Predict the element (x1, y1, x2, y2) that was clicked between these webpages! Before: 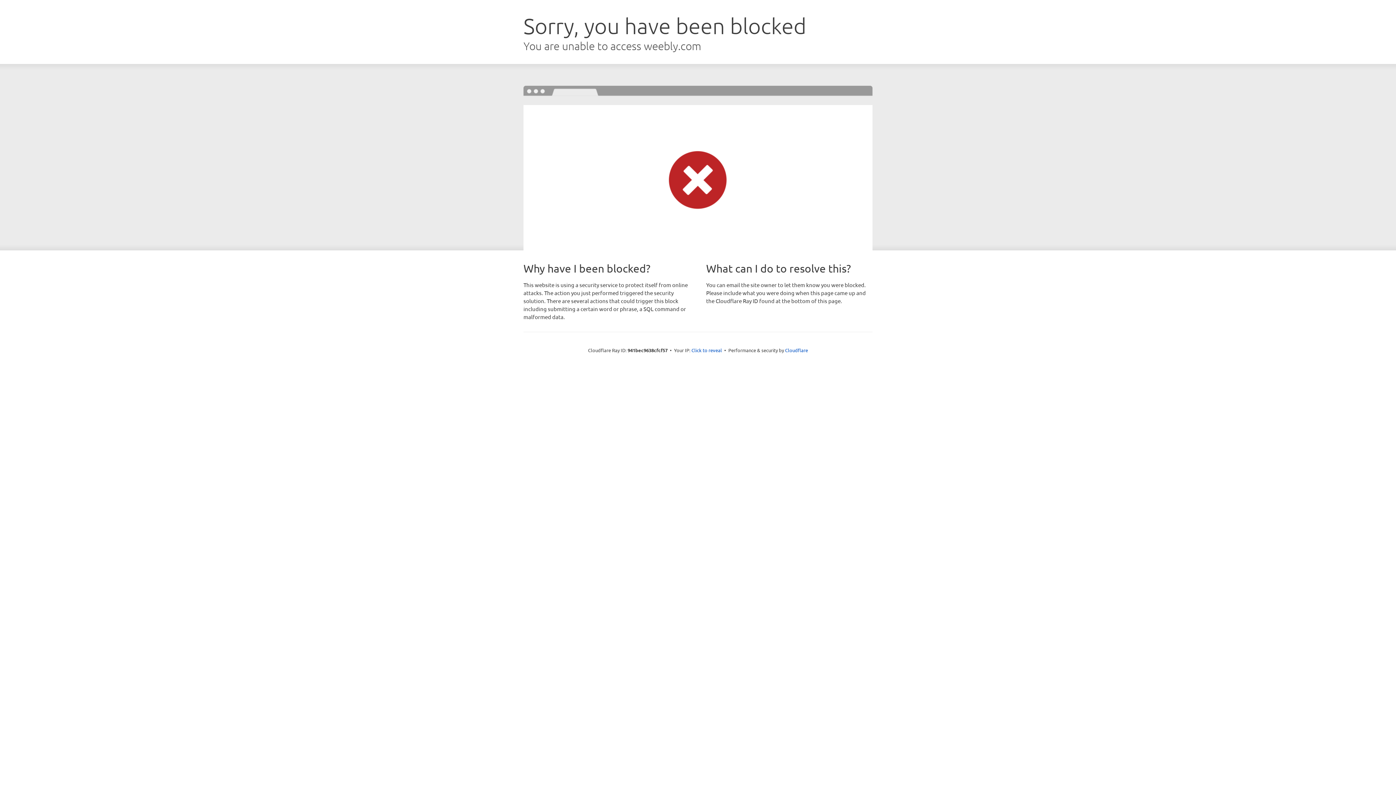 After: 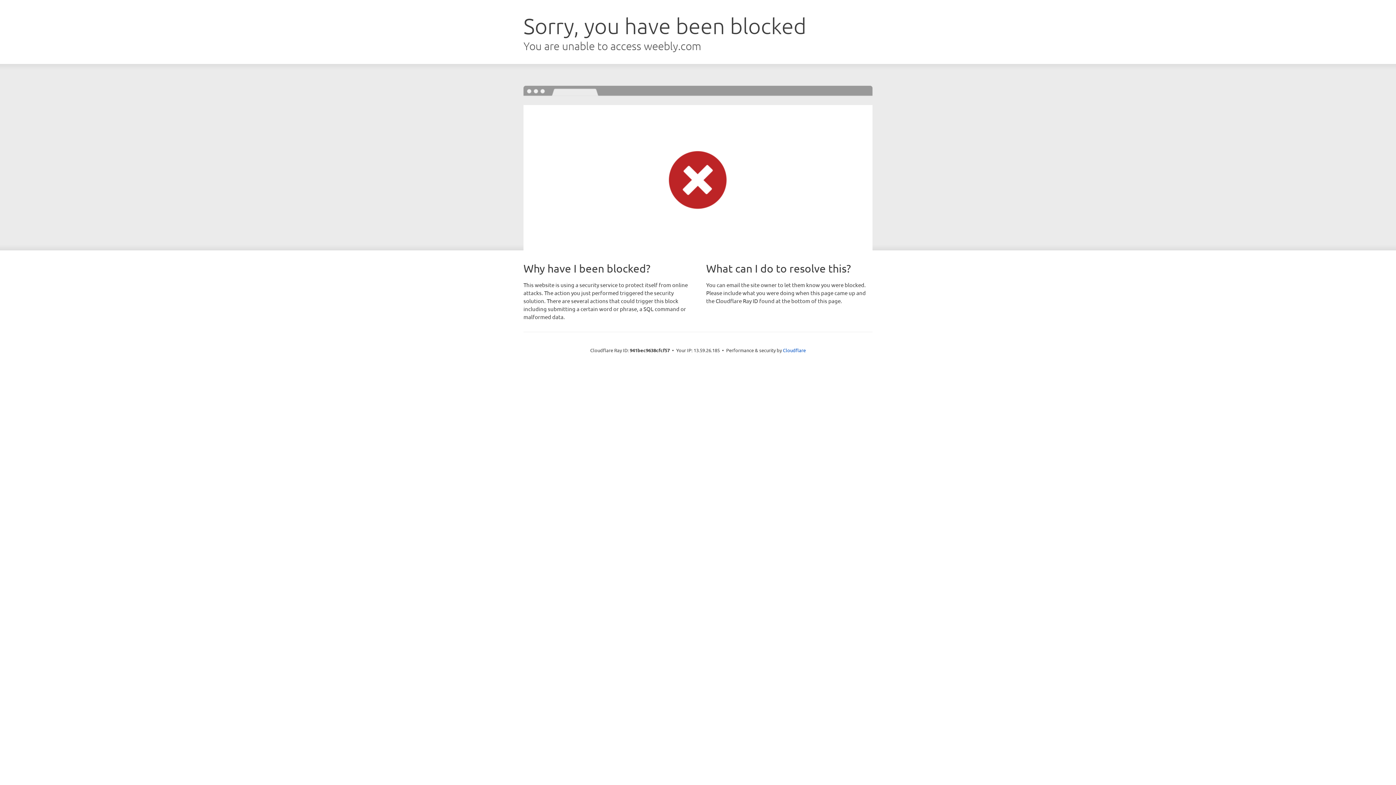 Action: label: Click to reveal bbox: (691, 346, 722, 353)